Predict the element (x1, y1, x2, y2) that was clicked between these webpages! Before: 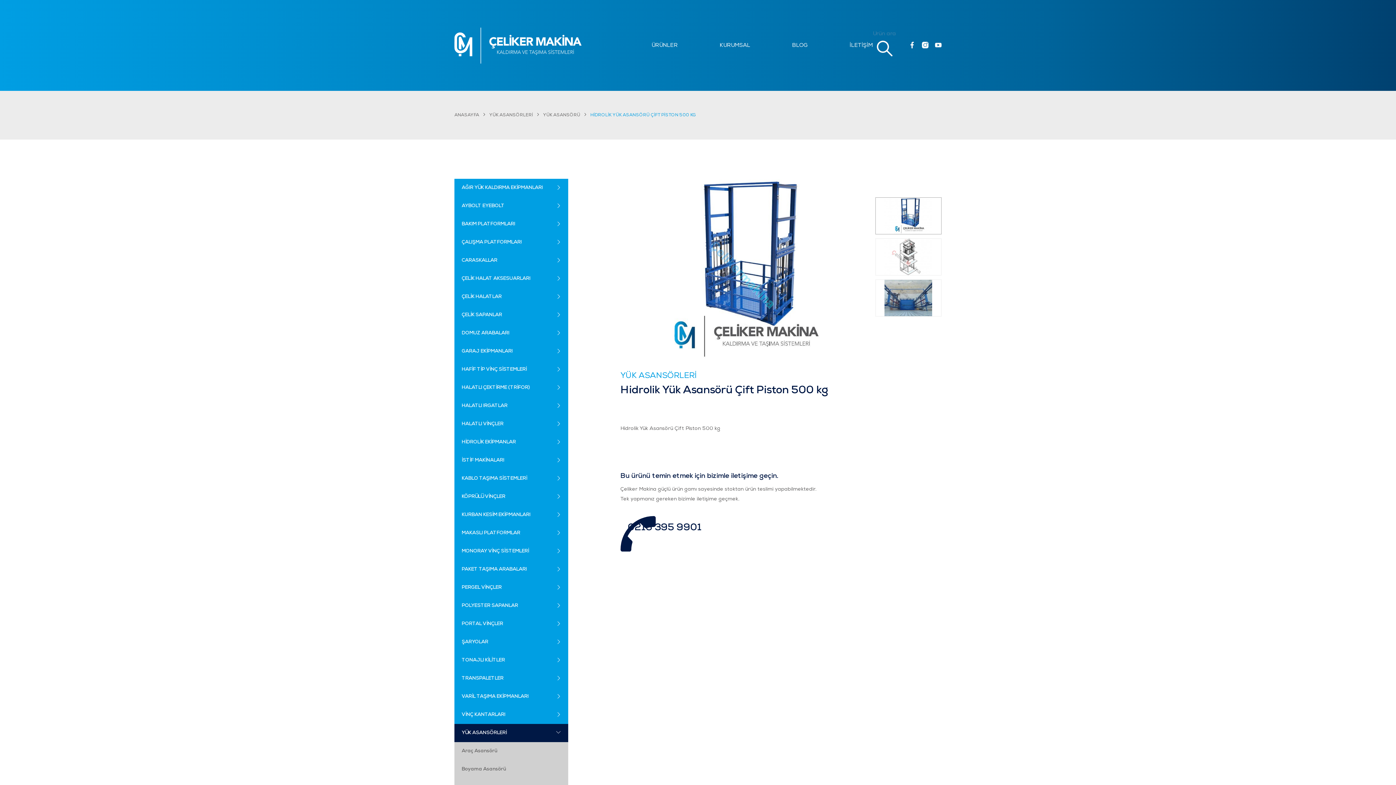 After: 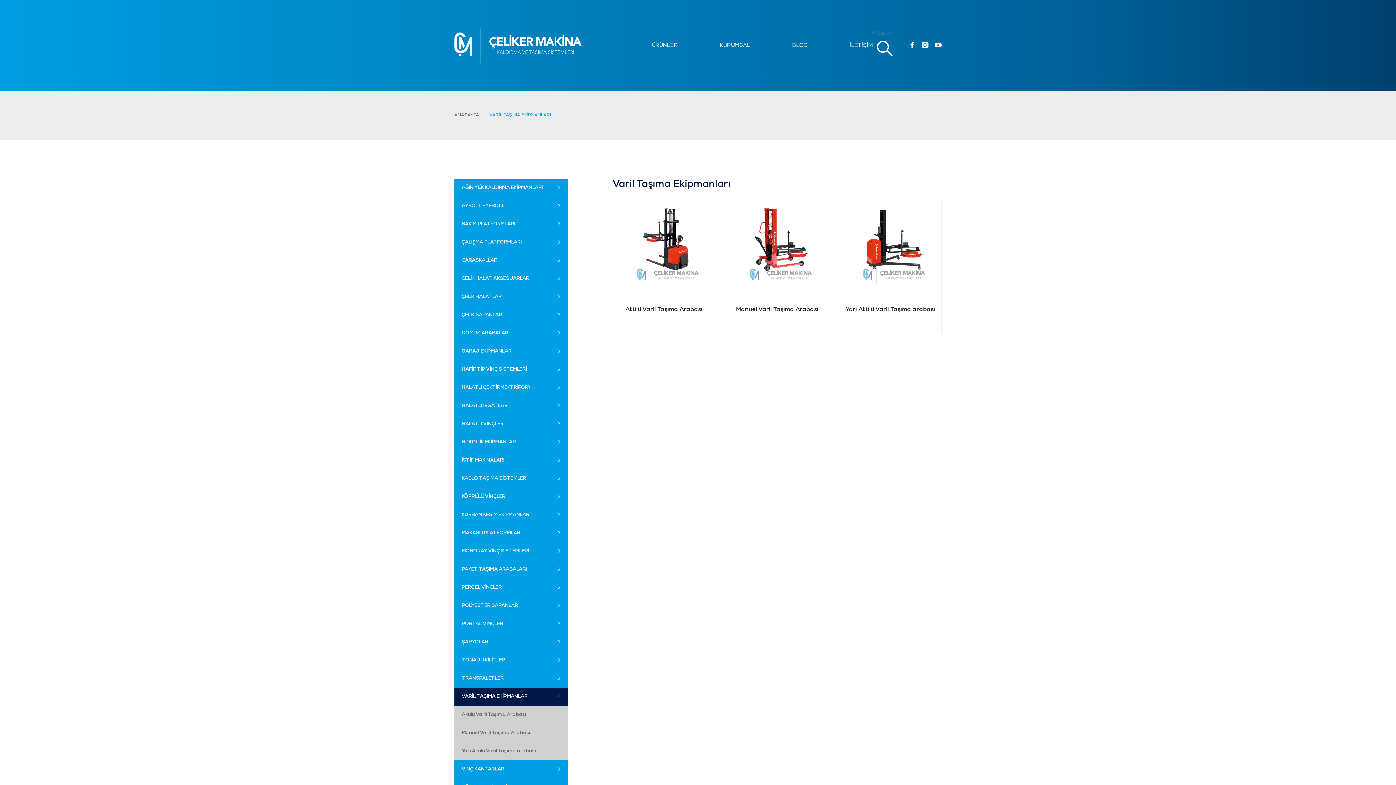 Action: label: VARİL TAŞIMA EKİPMANLARI bbox: (454, 688, 568, 706)